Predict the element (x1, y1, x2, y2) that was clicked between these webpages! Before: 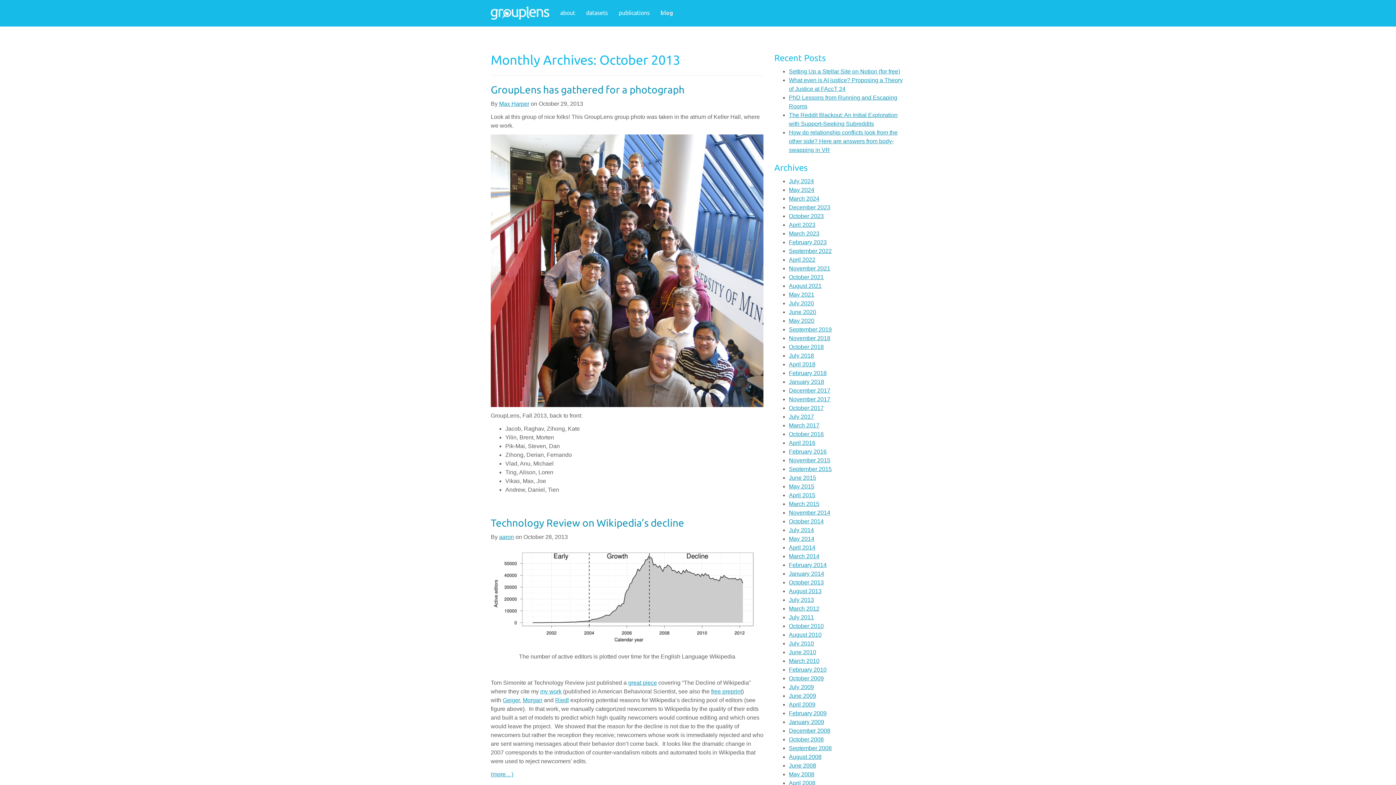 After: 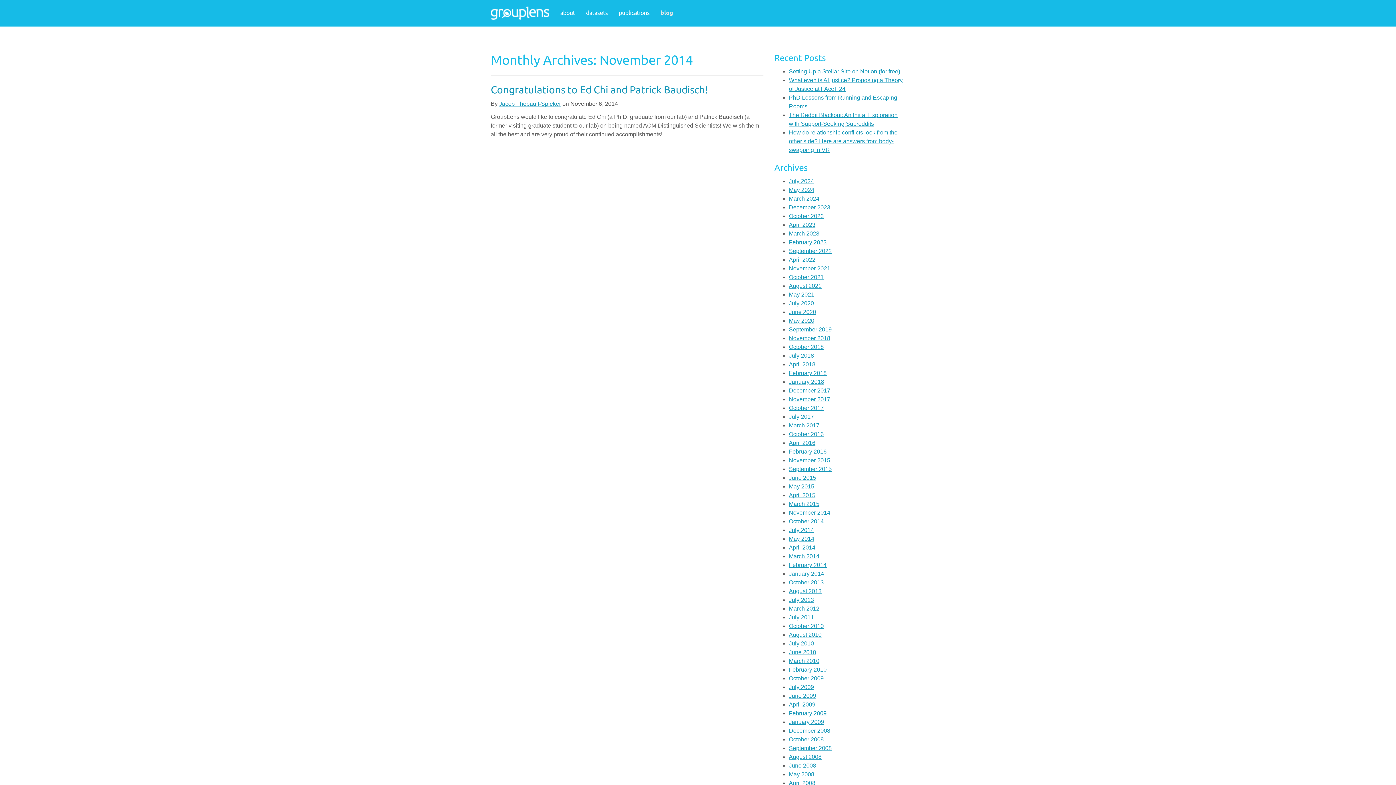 Action: bbox: (789, 509, 830, 516) label: November 2014